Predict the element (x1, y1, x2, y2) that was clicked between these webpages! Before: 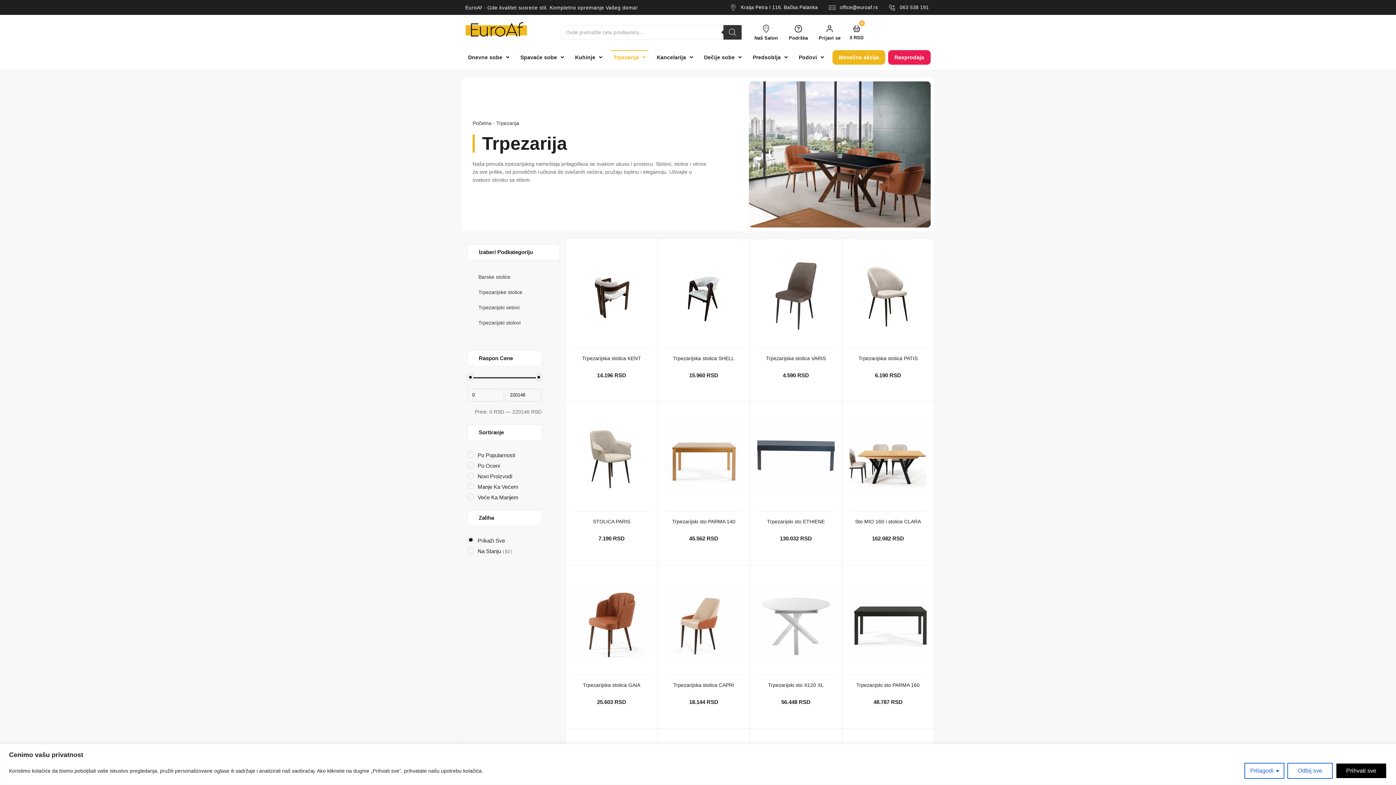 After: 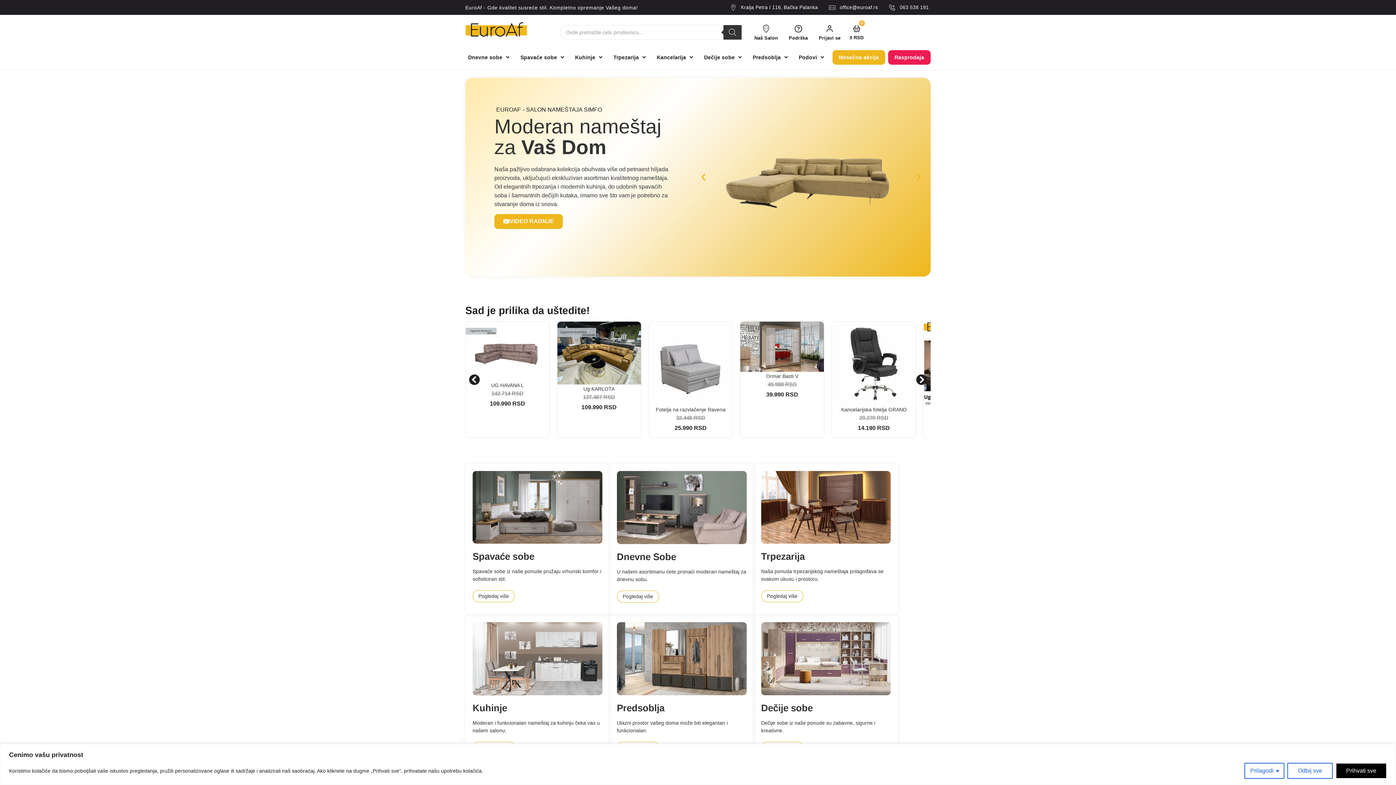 Action: bbox: (465, 22, 527, 36)